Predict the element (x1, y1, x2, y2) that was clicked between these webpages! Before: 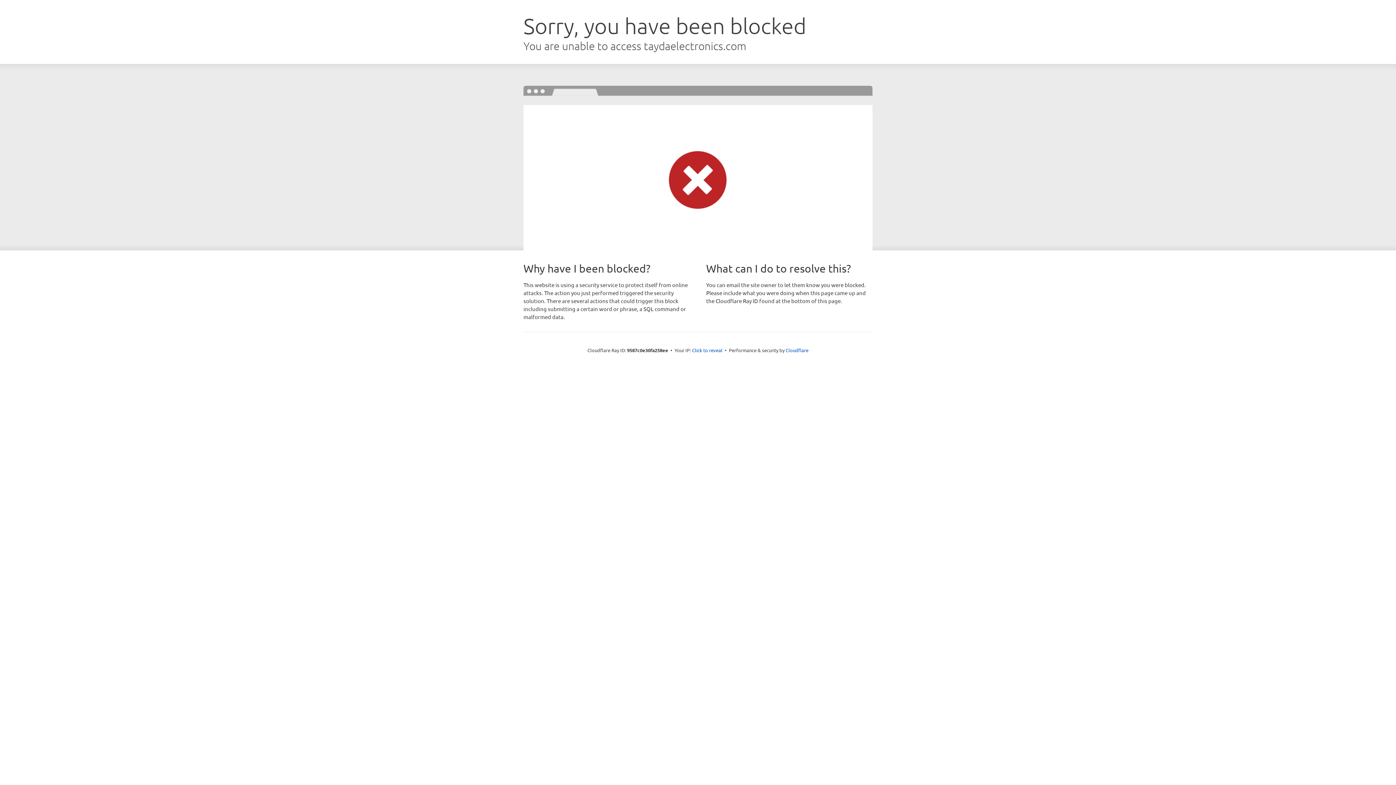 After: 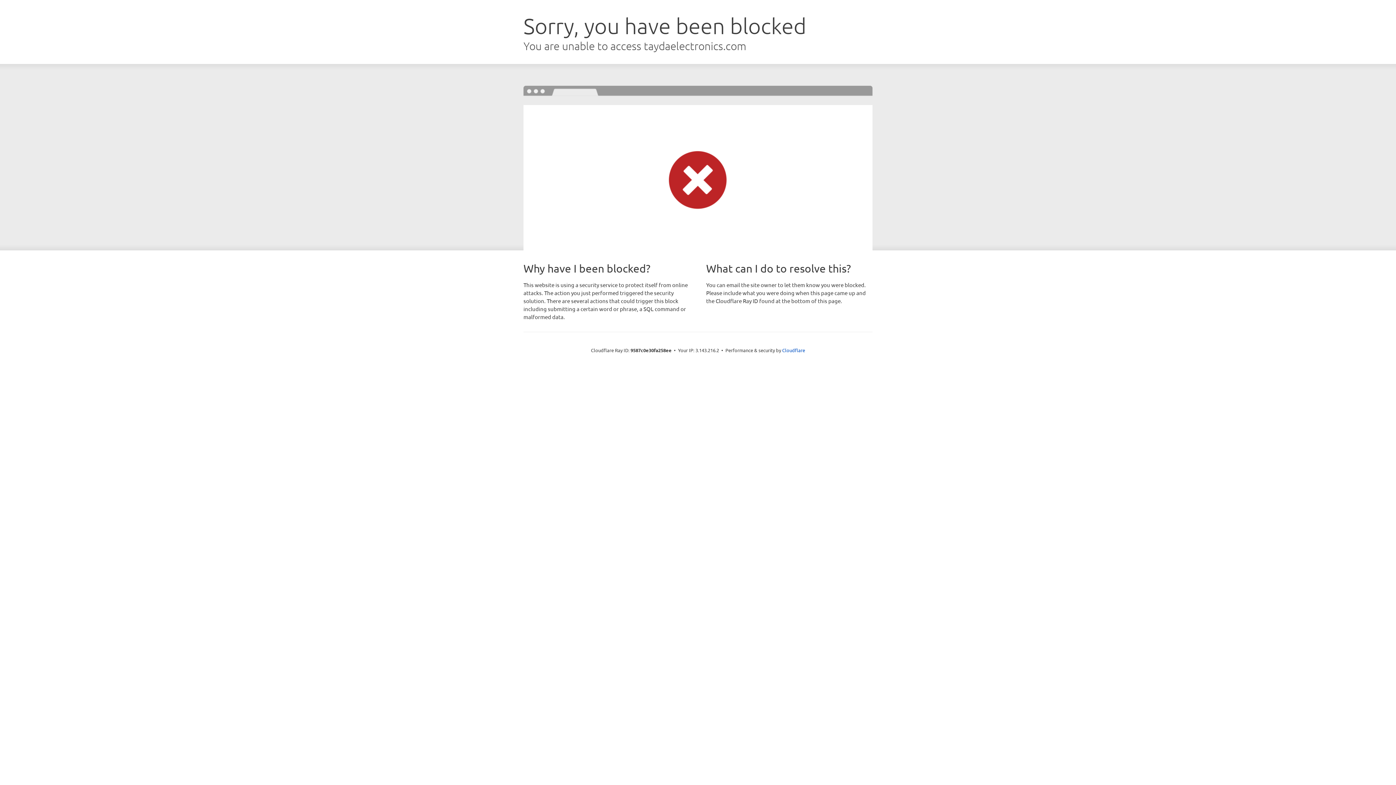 Action: bbox: (692, 346, 722, 353) label: Click to reveal